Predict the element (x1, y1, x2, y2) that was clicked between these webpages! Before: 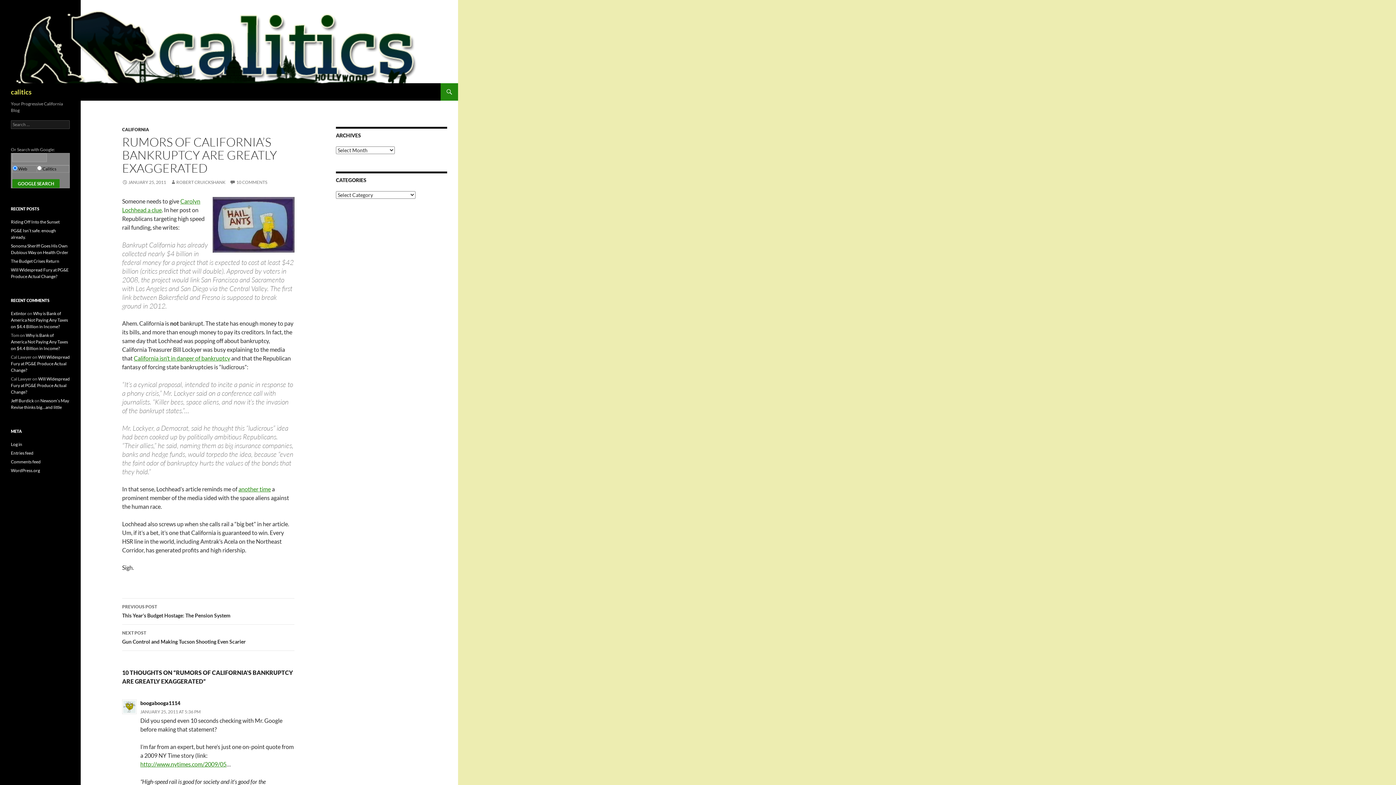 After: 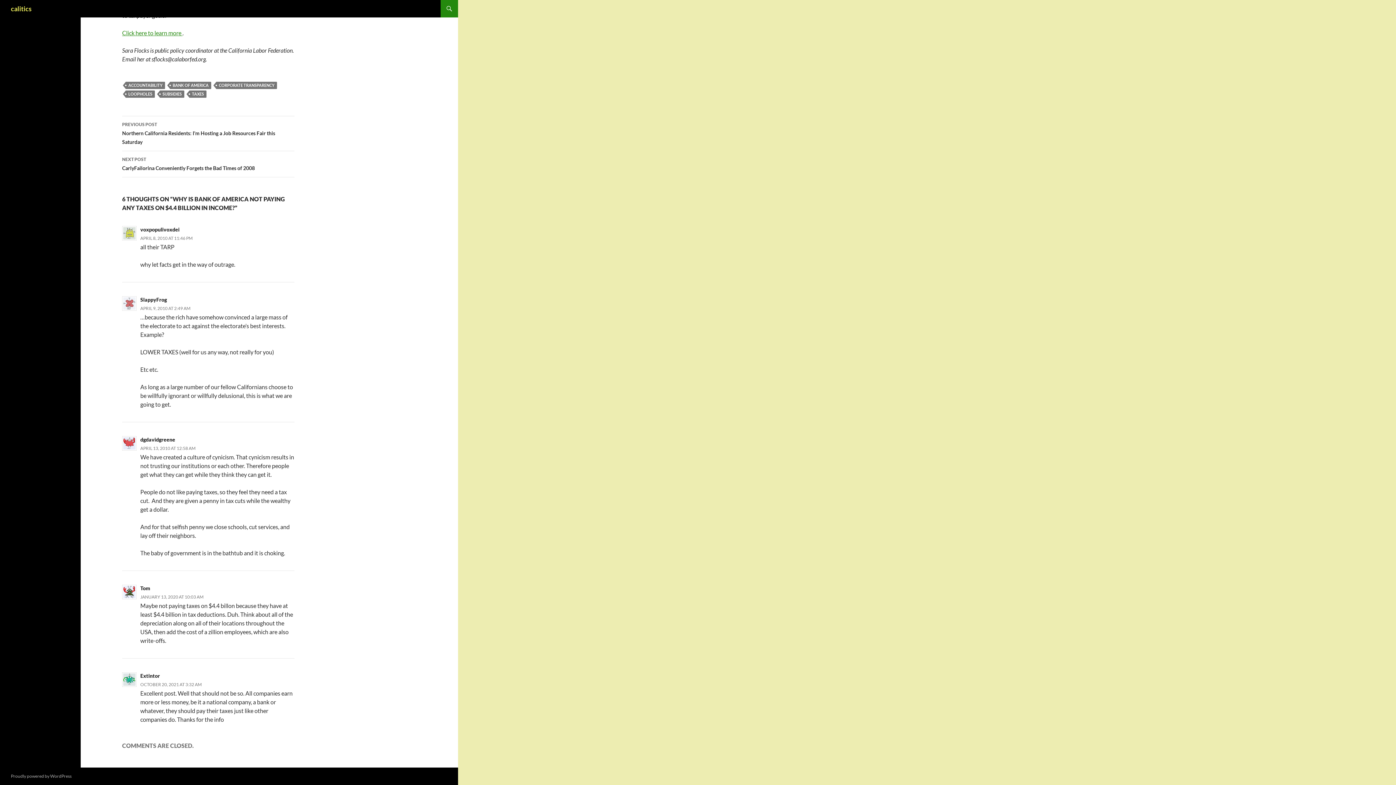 Action: label: Why is Bank of America Not Paying Any Taxes on $4.4 Billion in Income? bbox: (10, 332, 68, 351)